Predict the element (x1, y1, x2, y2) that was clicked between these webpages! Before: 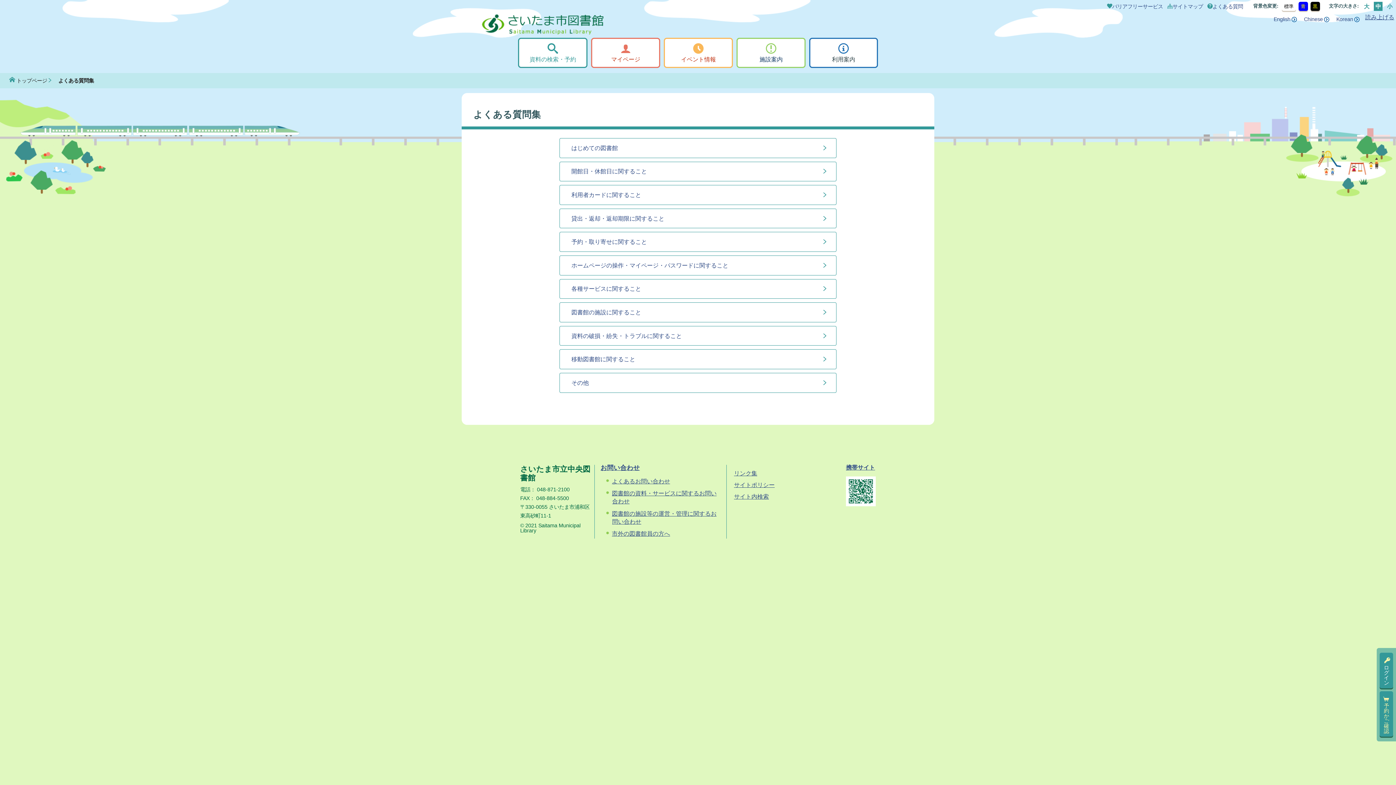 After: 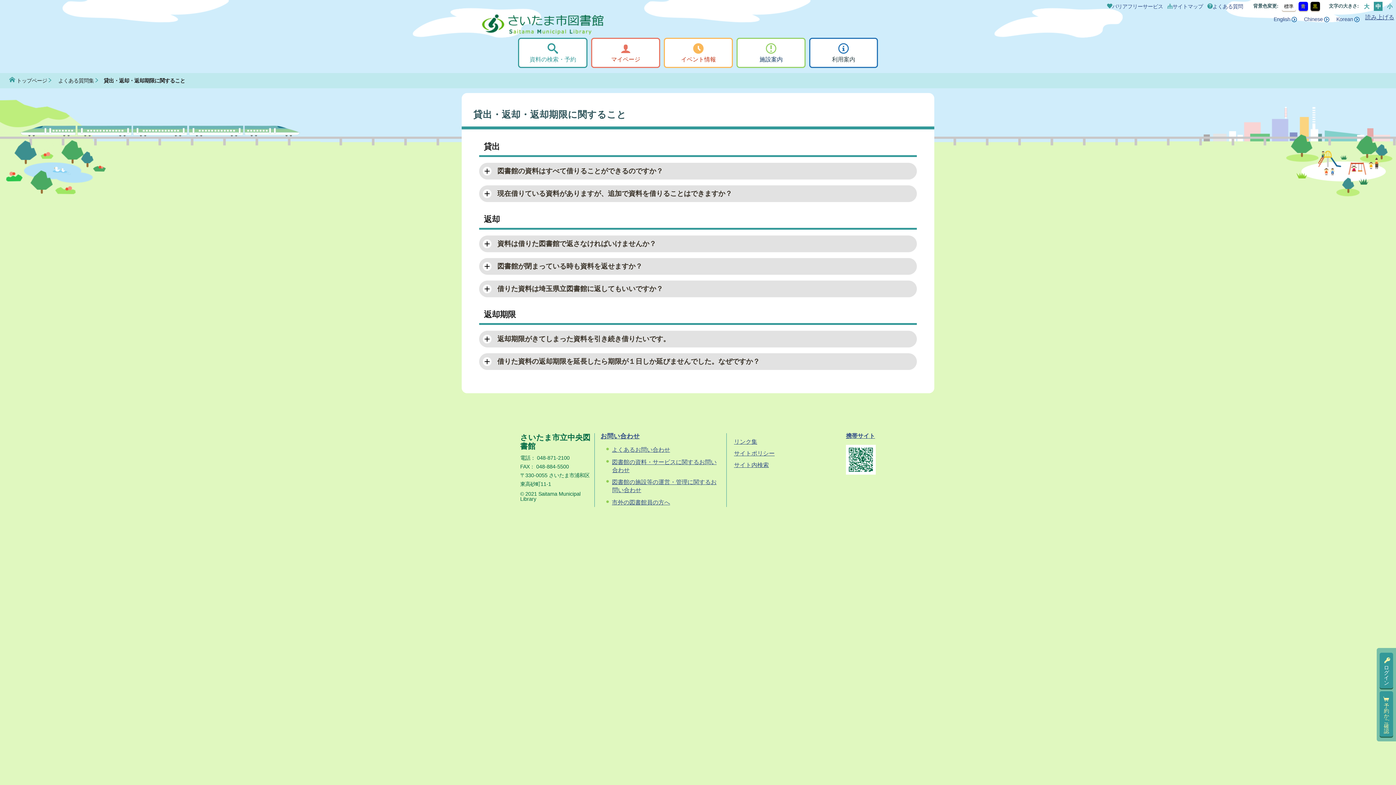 Action: label: 貸出・返却・返却期限に関すること bbox: (559, 208, 836, 228)